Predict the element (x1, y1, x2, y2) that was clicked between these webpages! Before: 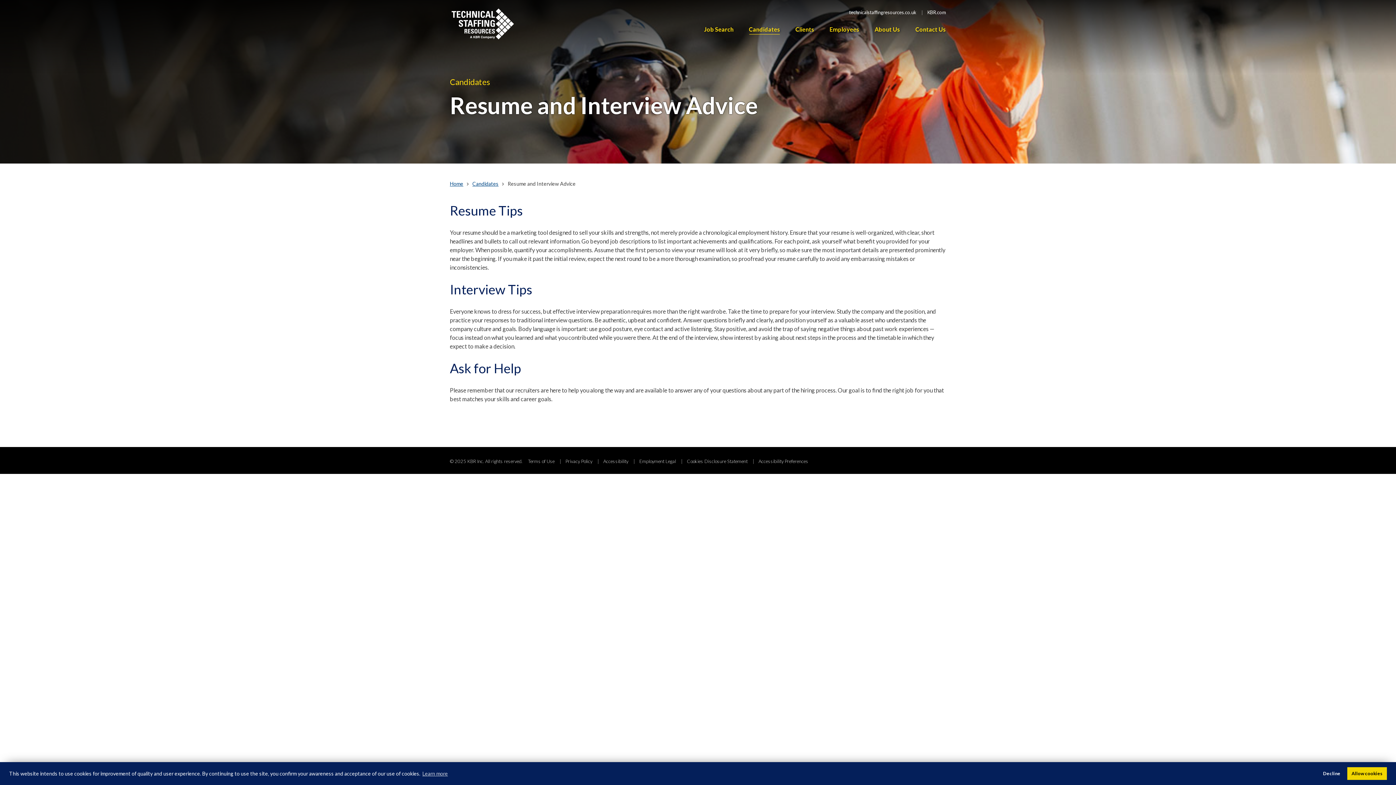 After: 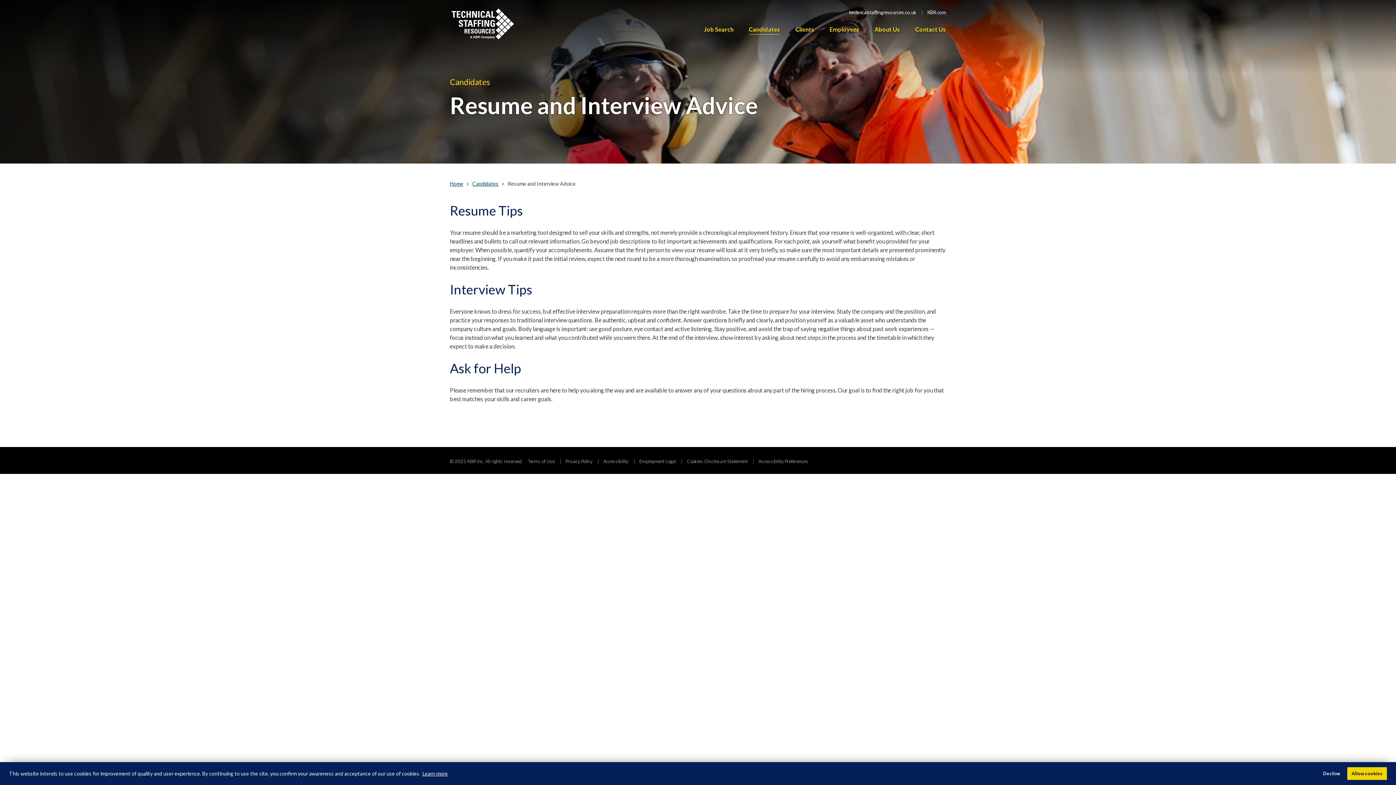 Action: bbox: (421, 769, 449, 778) label: learn more about cookies